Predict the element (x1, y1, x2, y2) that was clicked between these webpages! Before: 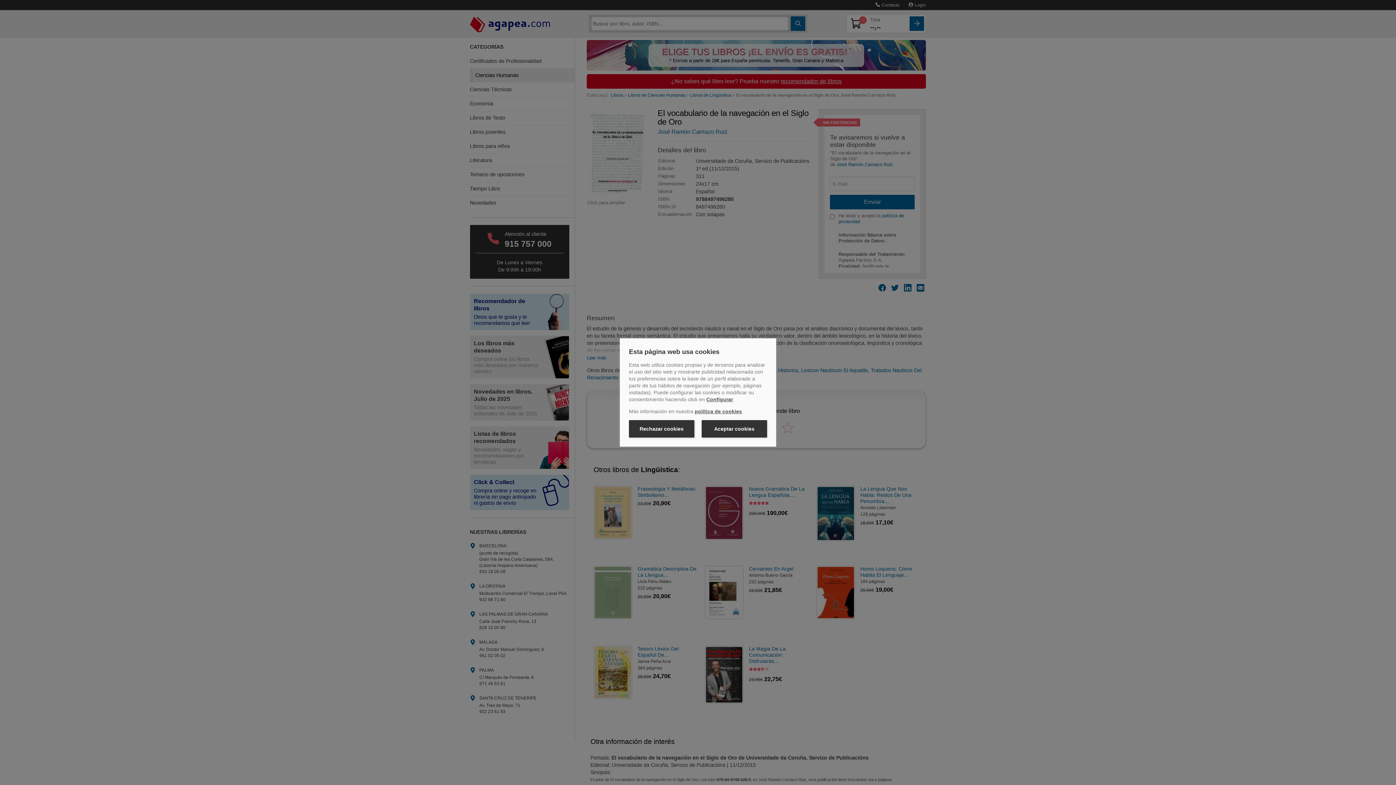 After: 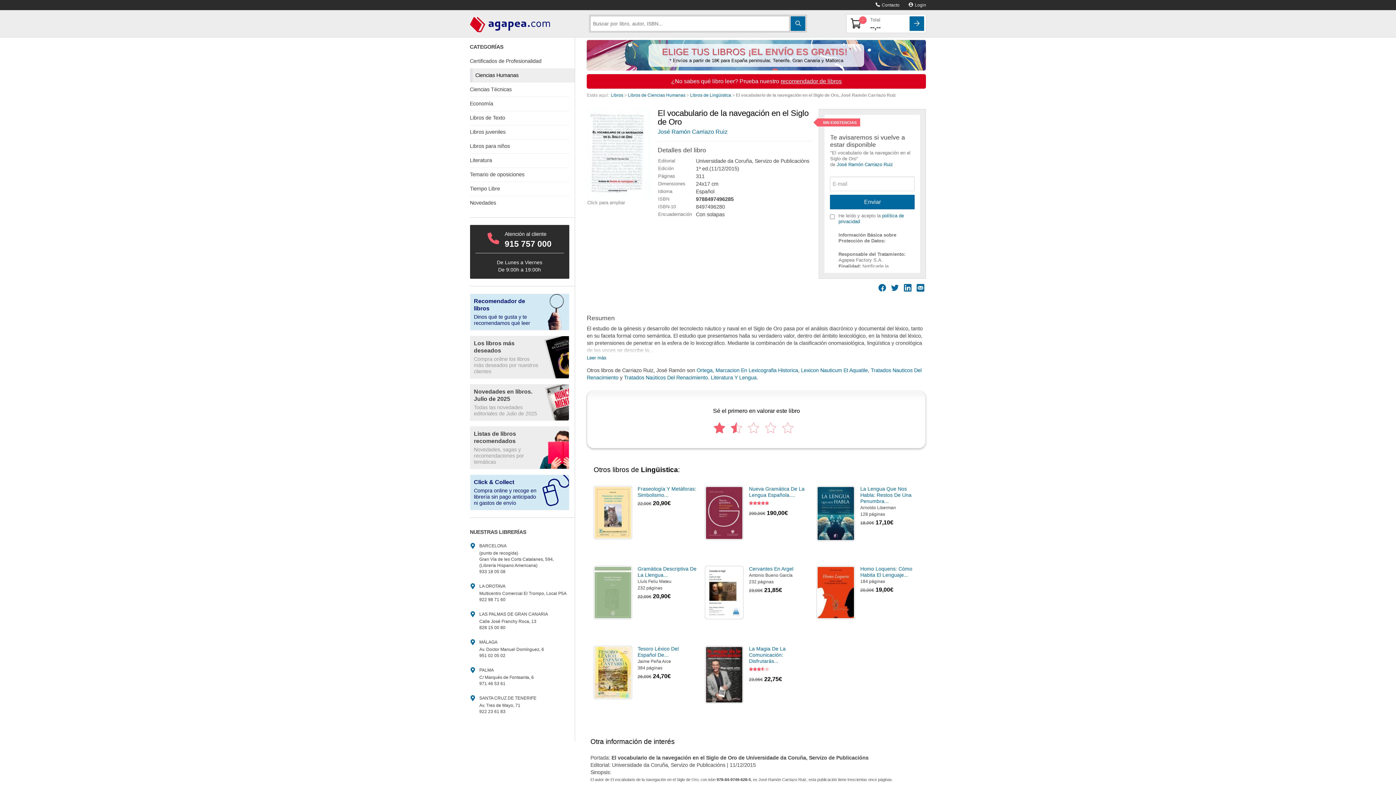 Action: bbox: (701, 420, 767, 437) label: Aceptar cookies